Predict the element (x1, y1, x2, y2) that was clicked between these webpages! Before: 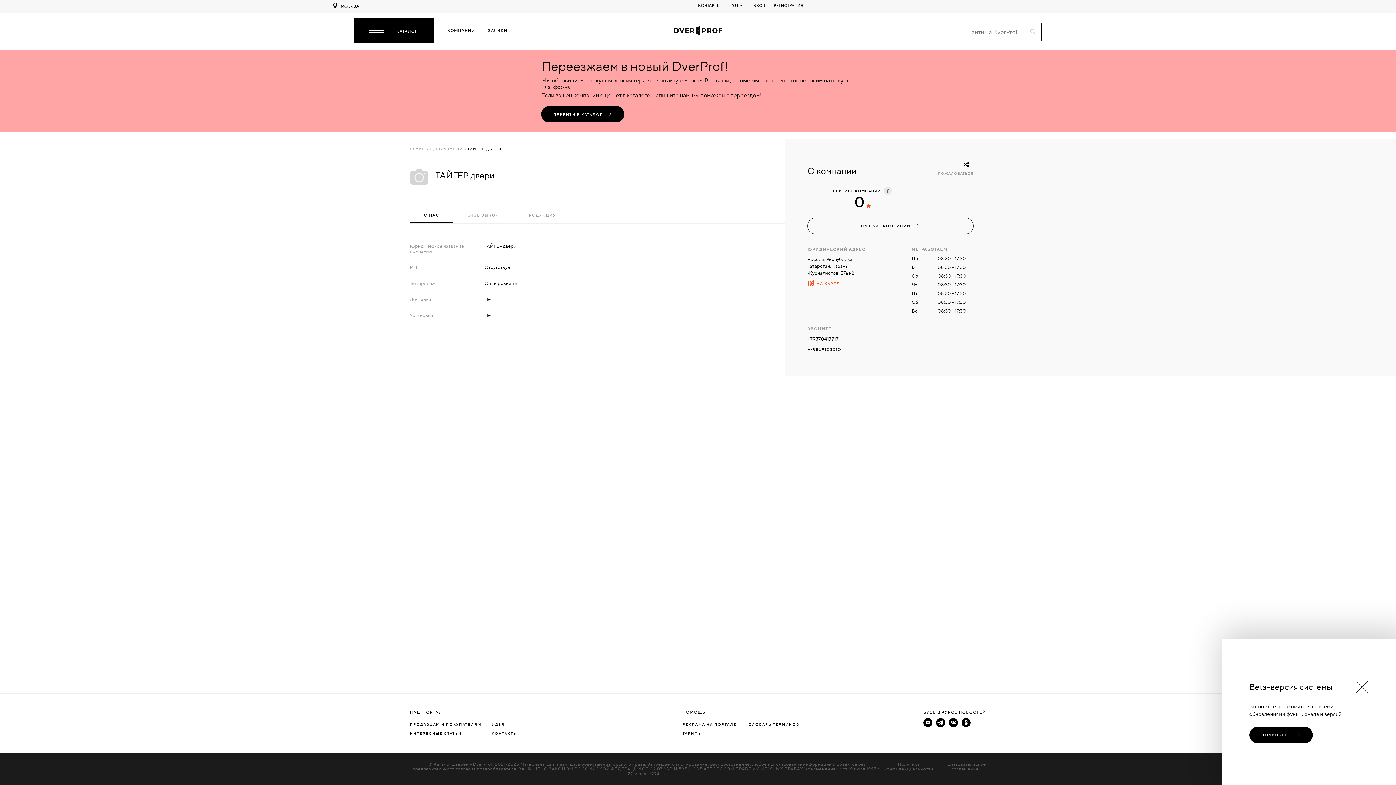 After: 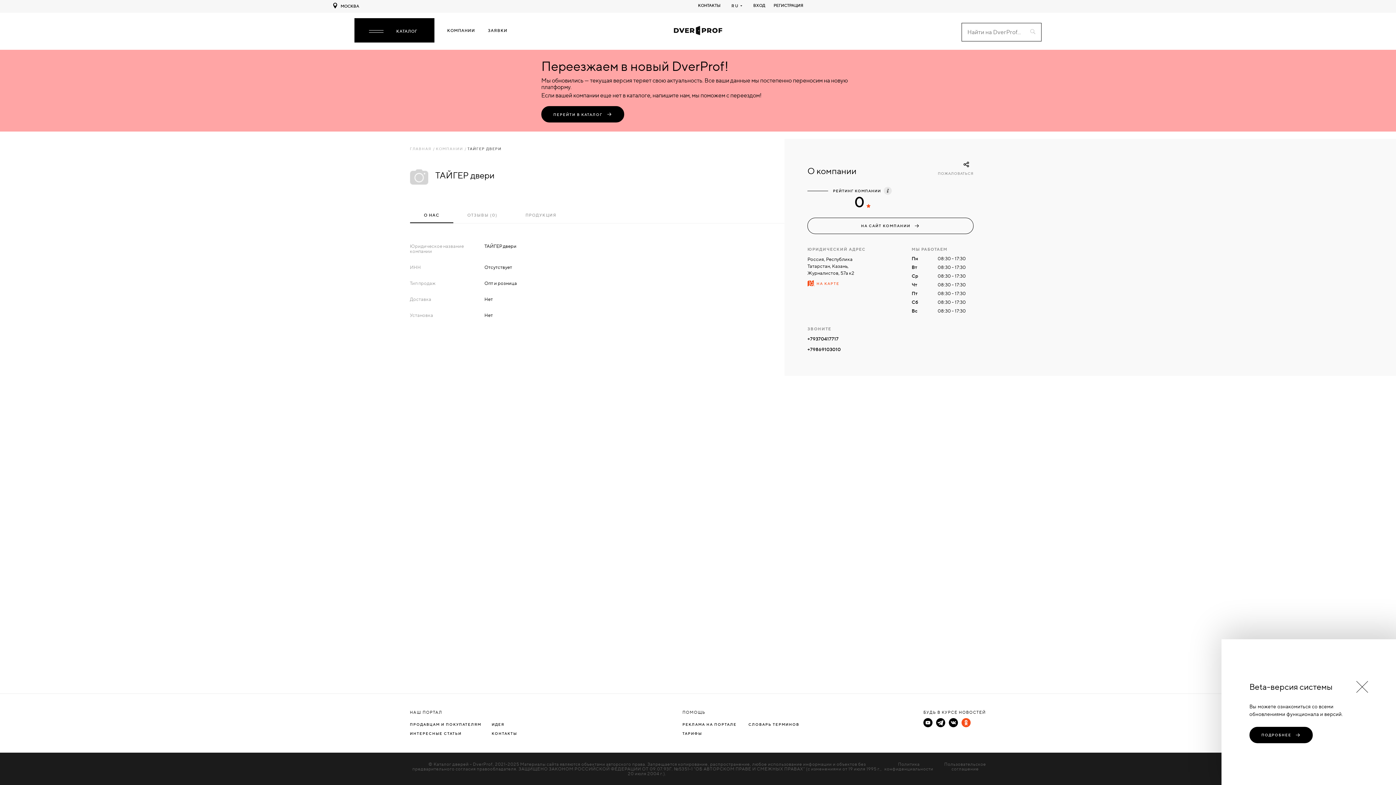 Action: bbox: (961, 718, 970, 728)